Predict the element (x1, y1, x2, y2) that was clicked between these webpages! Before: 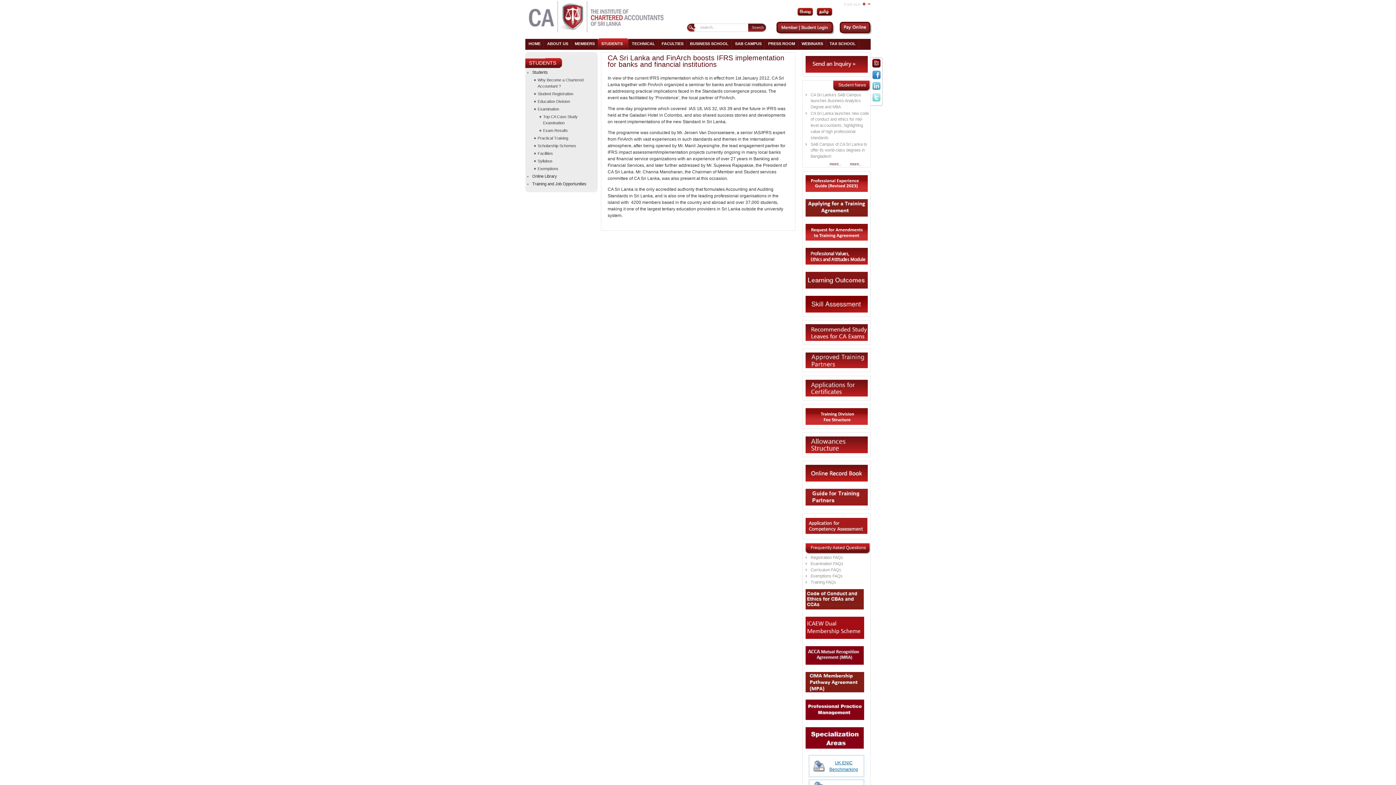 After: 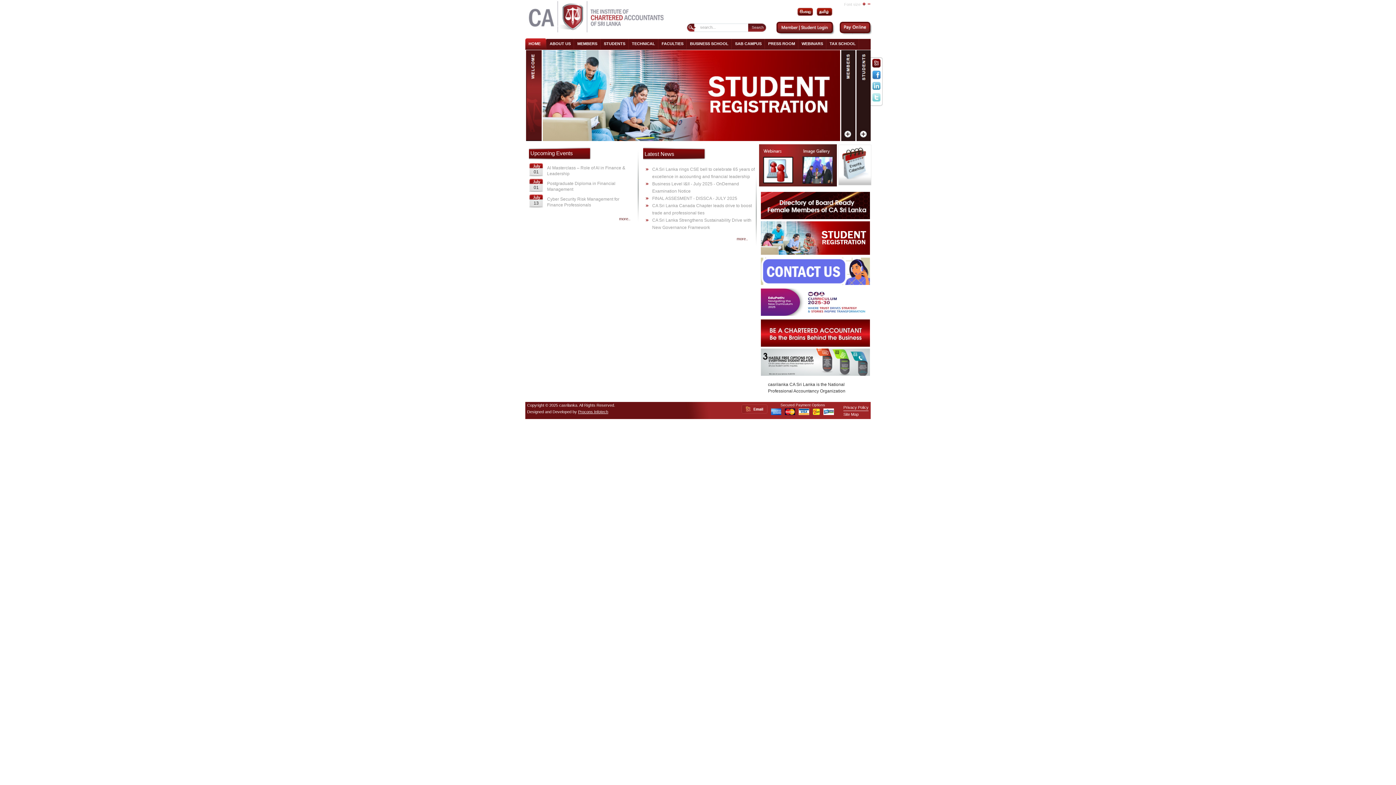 Action: label: HOME bbox: (525, 38, 544, 49)